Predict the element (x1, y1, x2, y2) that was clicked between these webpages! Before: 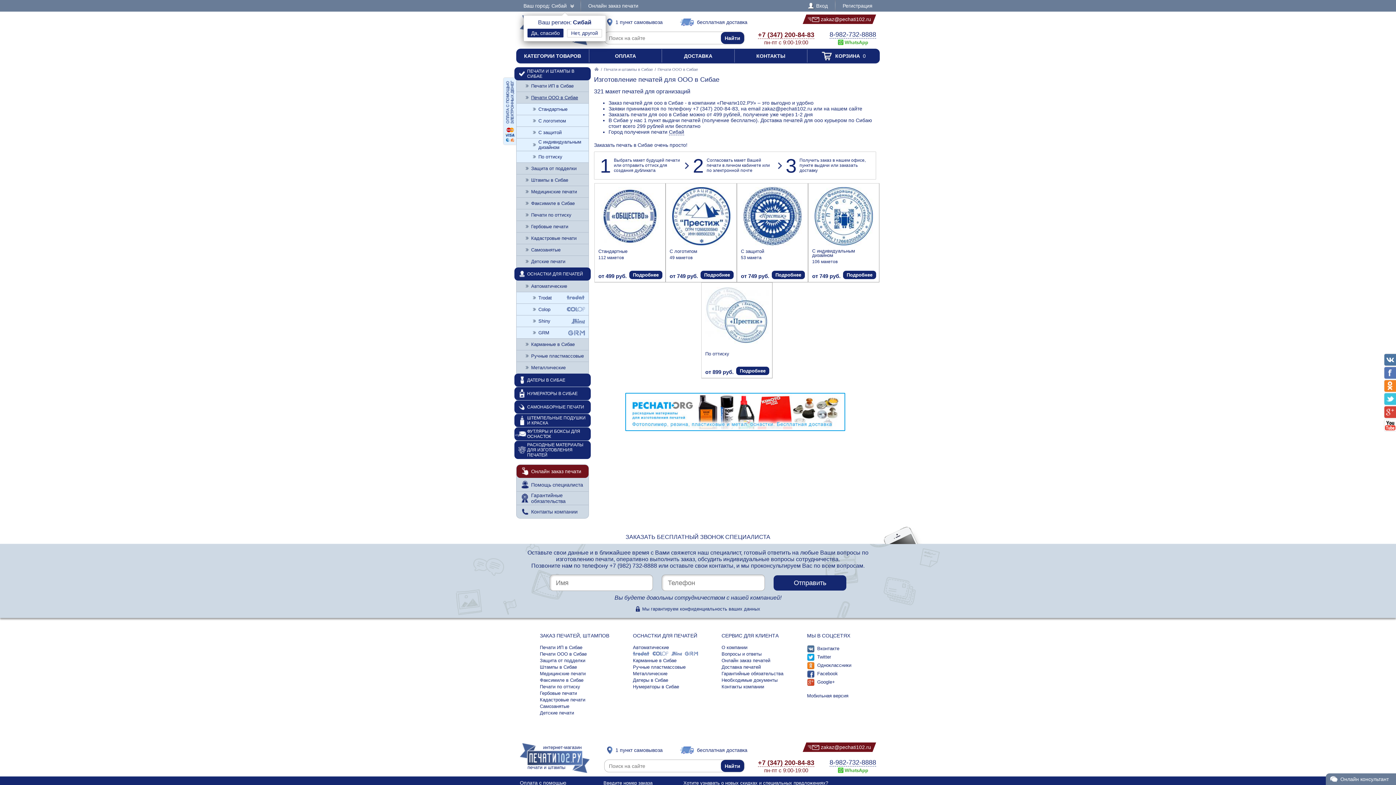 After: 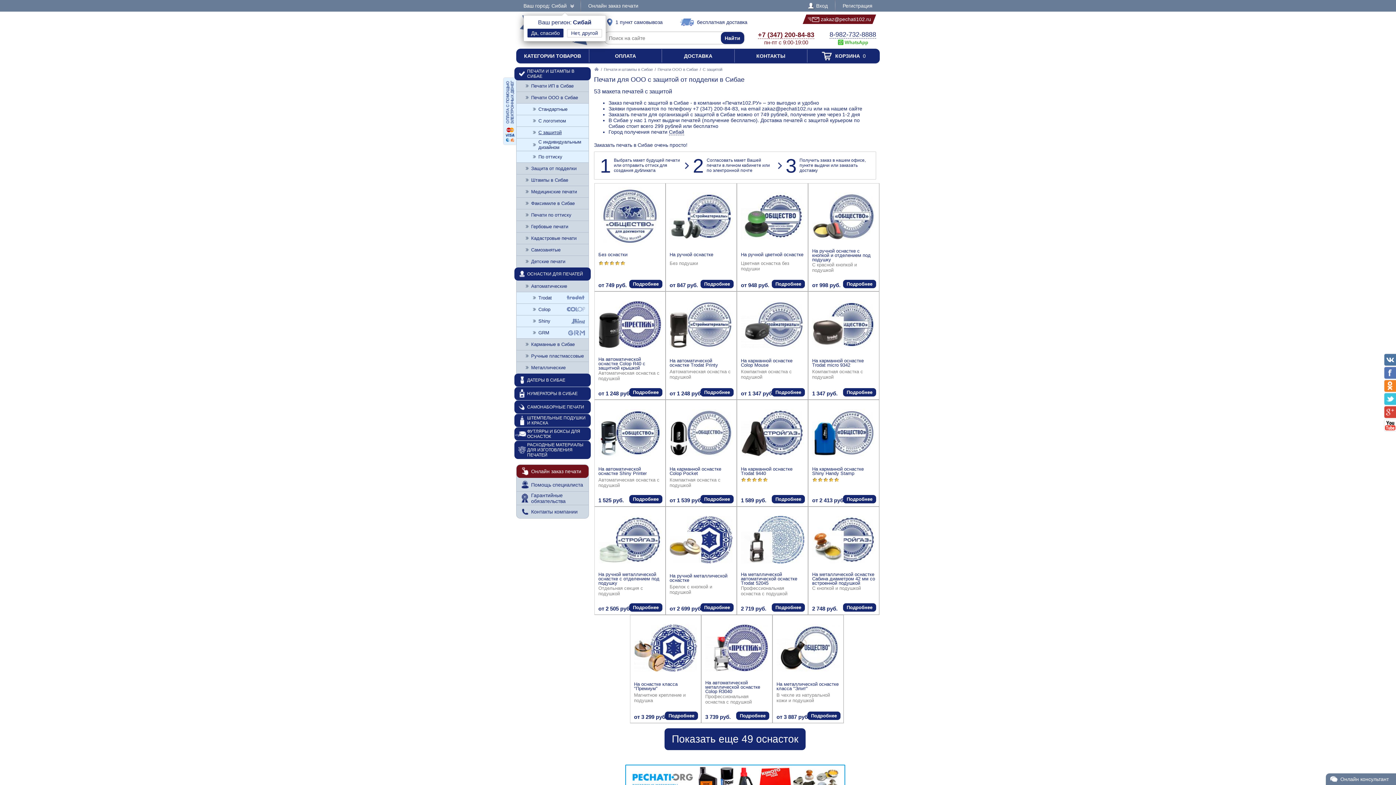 Action: bbox: (516, 126, 588, 138) label: С защитой